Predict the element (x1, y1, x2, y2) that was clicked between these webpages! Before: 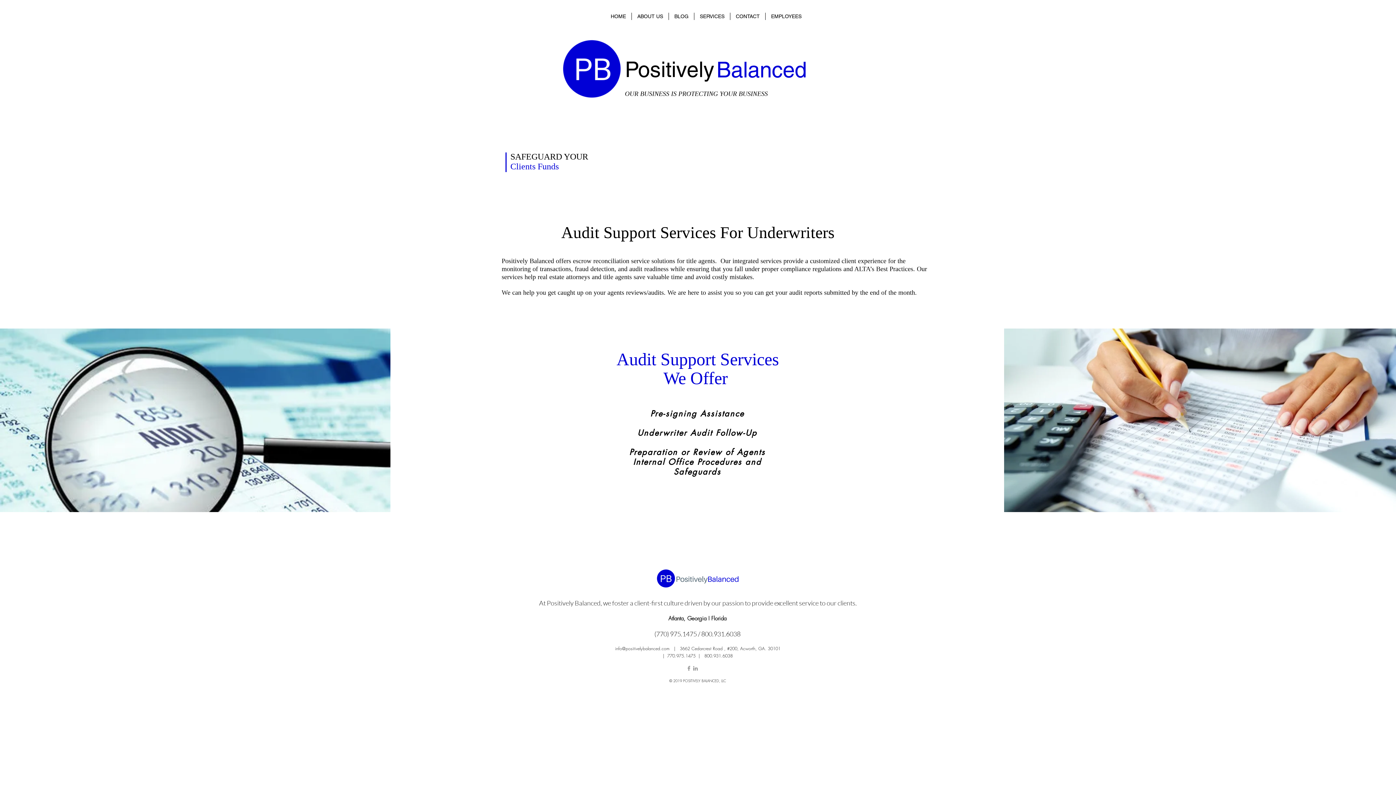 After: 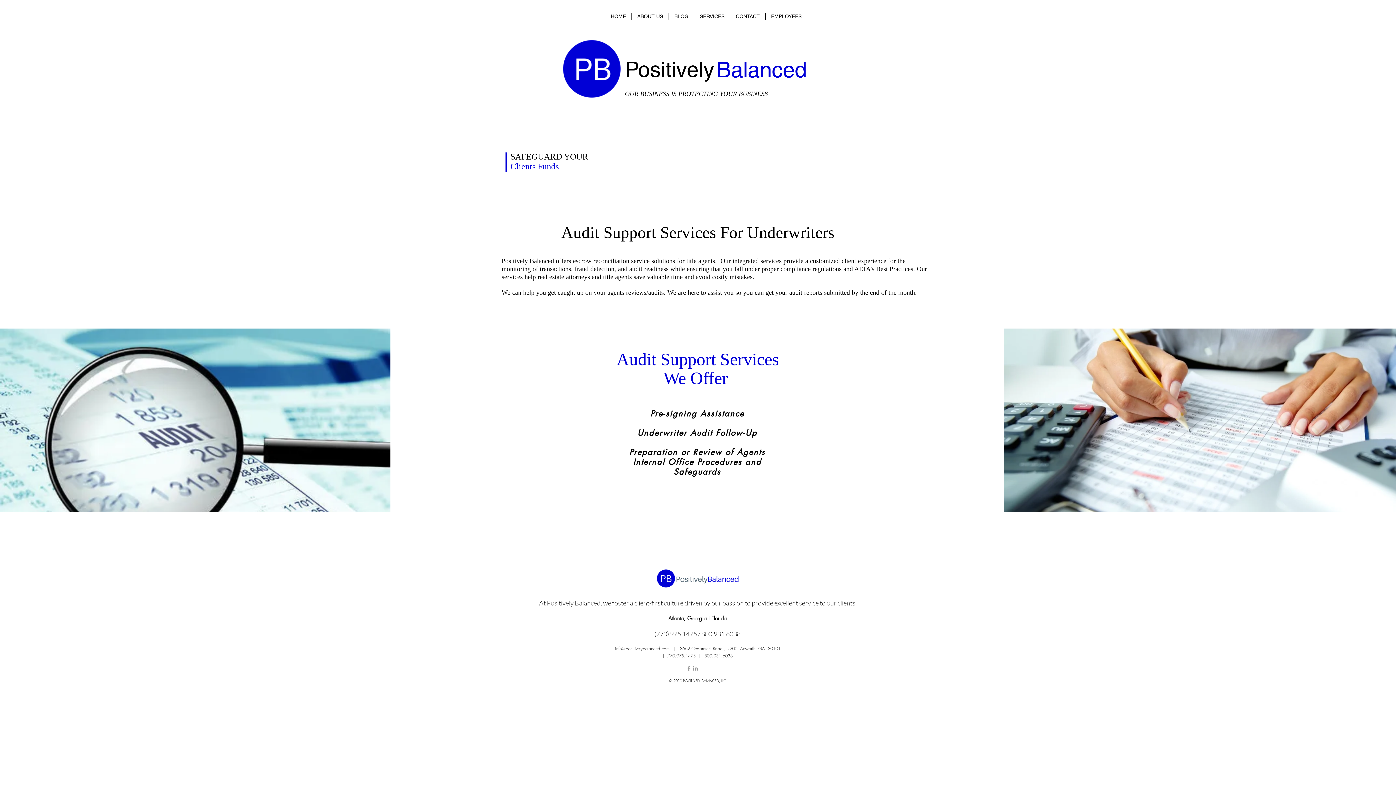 Action: bbox: (615, 645, 669, 652) label: info@positivelybalanced.com